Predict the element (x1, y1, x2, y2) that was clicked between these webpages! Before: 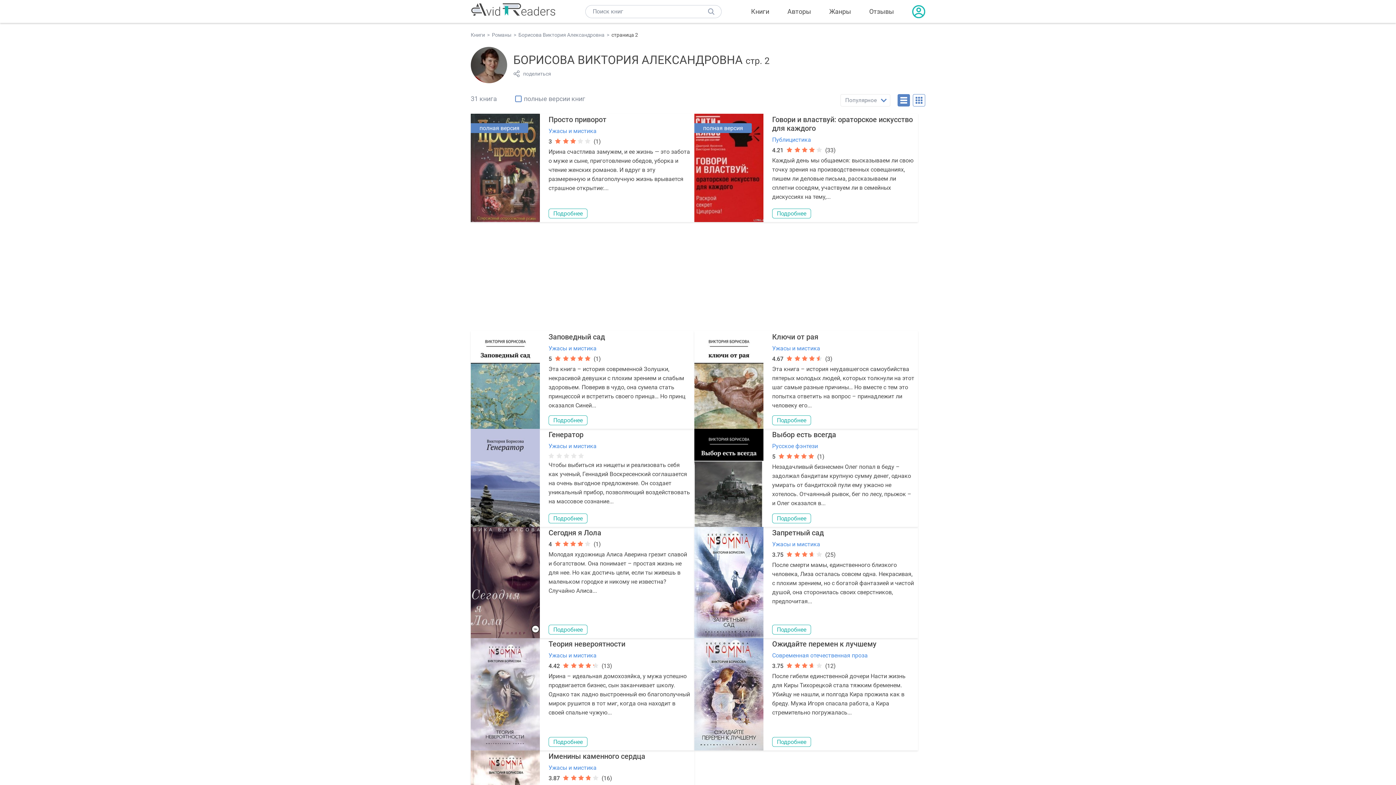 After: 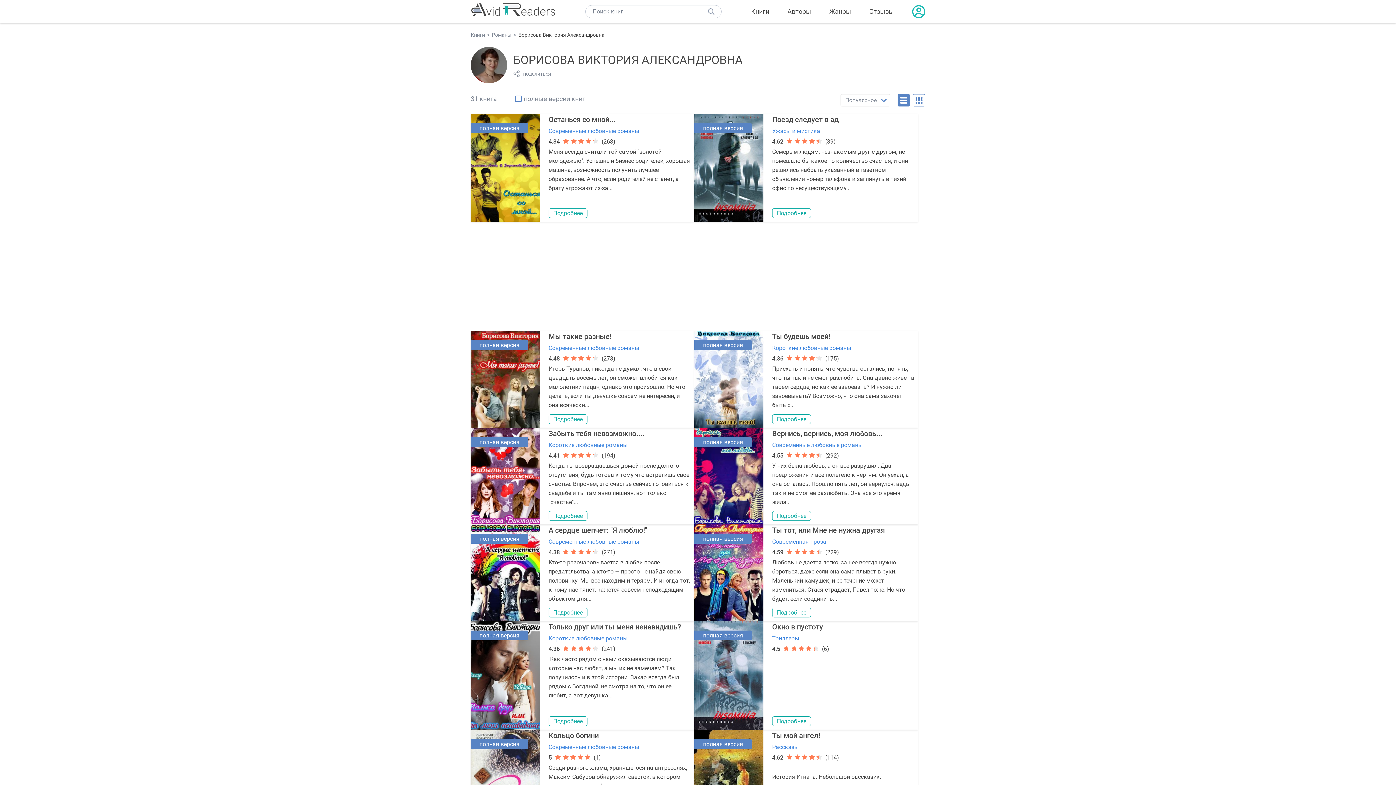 Action: label: Борисова Виктория Александровна bbox: (518, 32, 604, 37)